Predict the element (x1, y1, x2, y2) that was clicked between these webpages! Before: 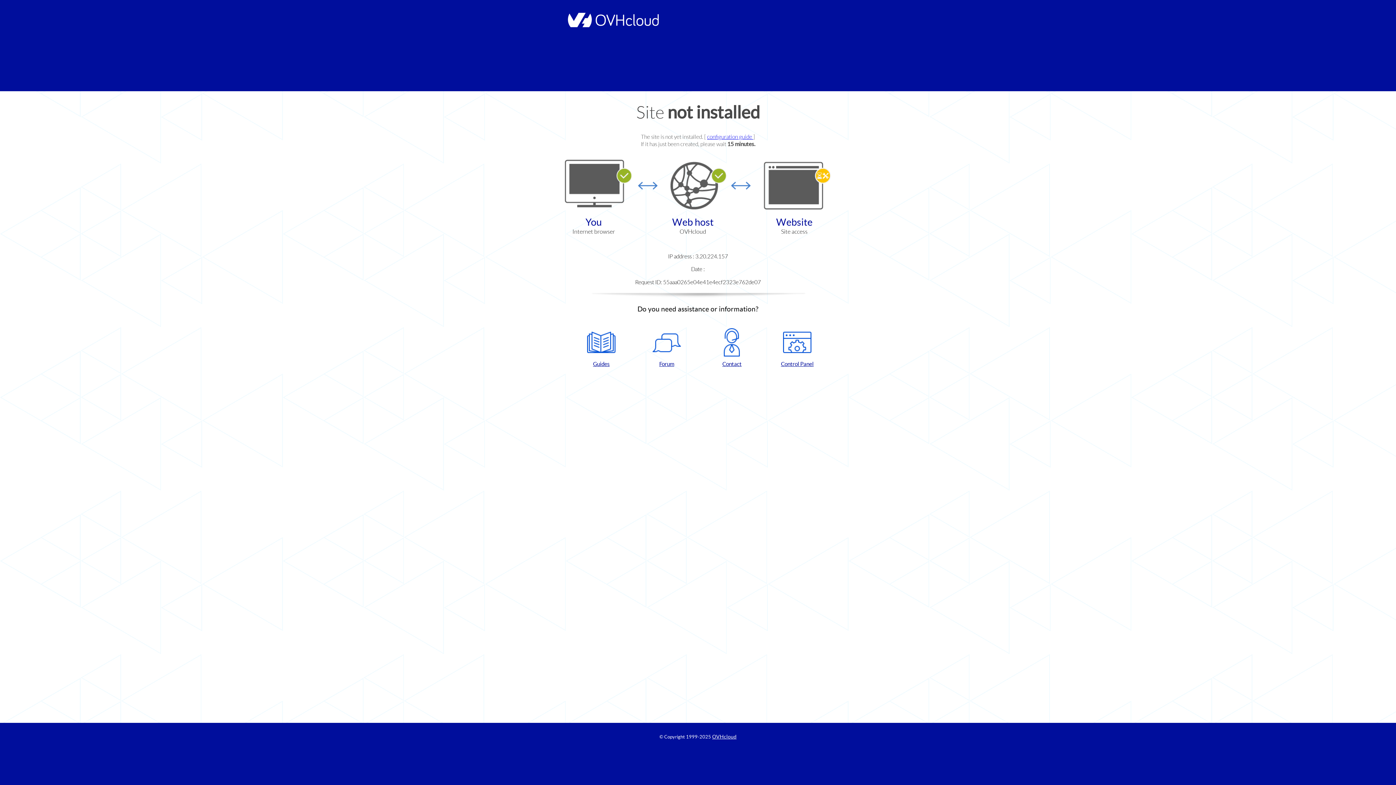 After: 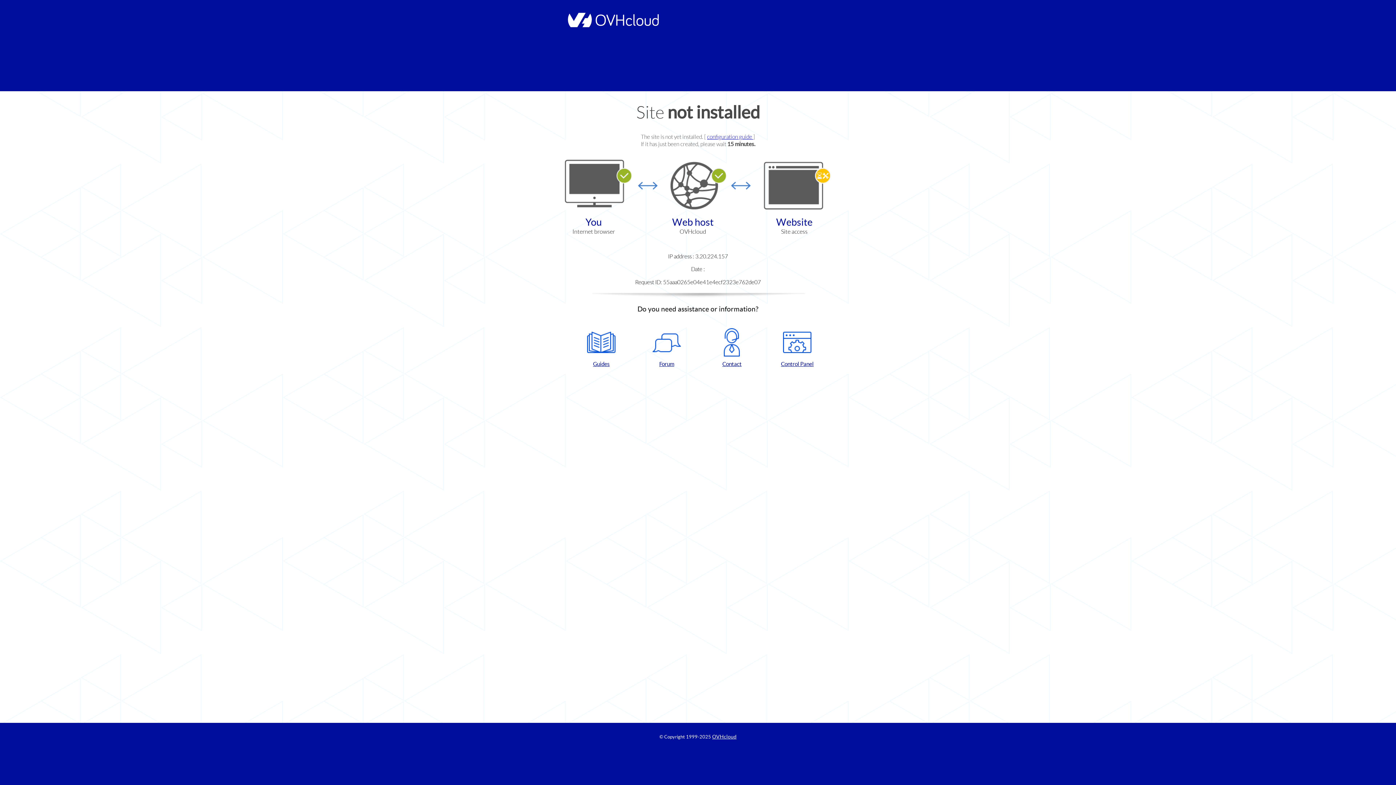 Action: label: Guides bbox: (572, 328, 630, 367)